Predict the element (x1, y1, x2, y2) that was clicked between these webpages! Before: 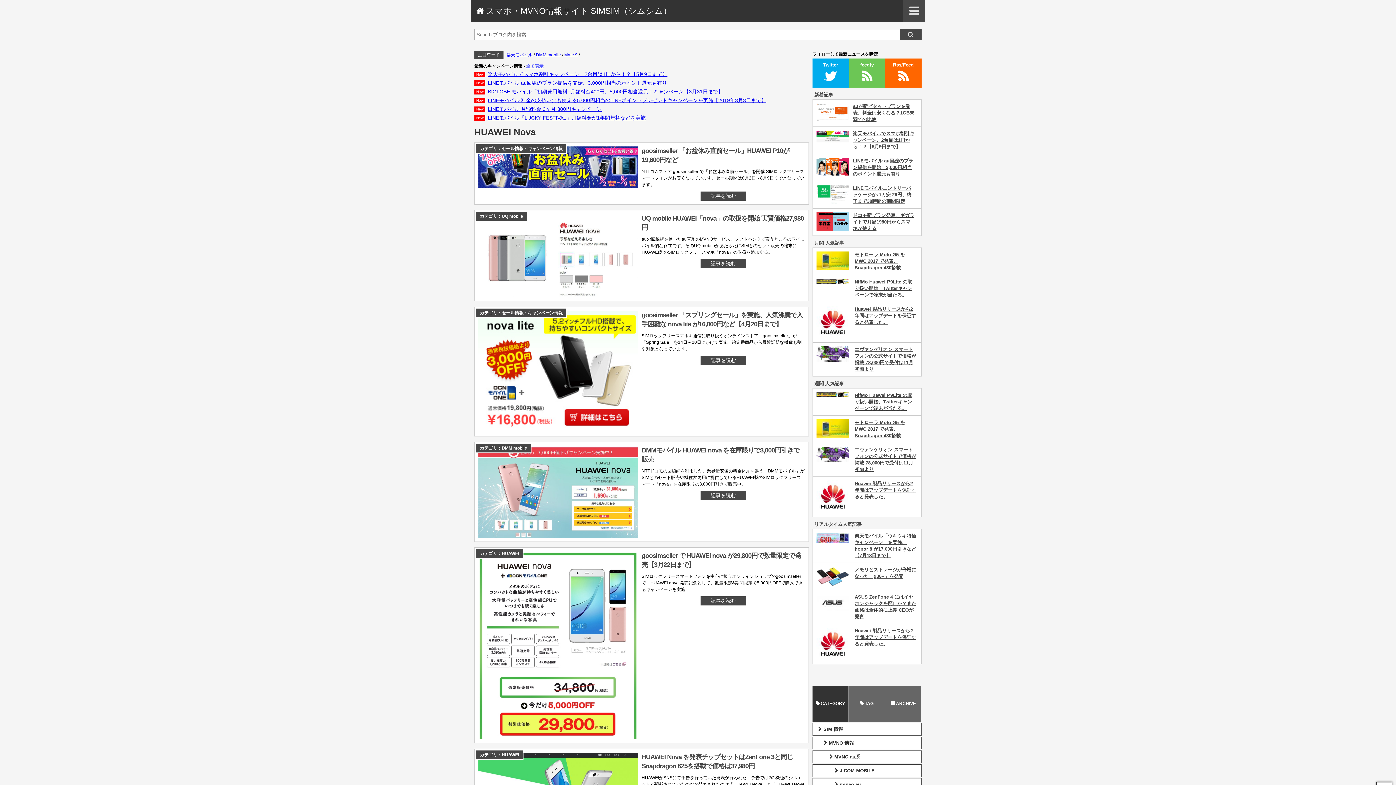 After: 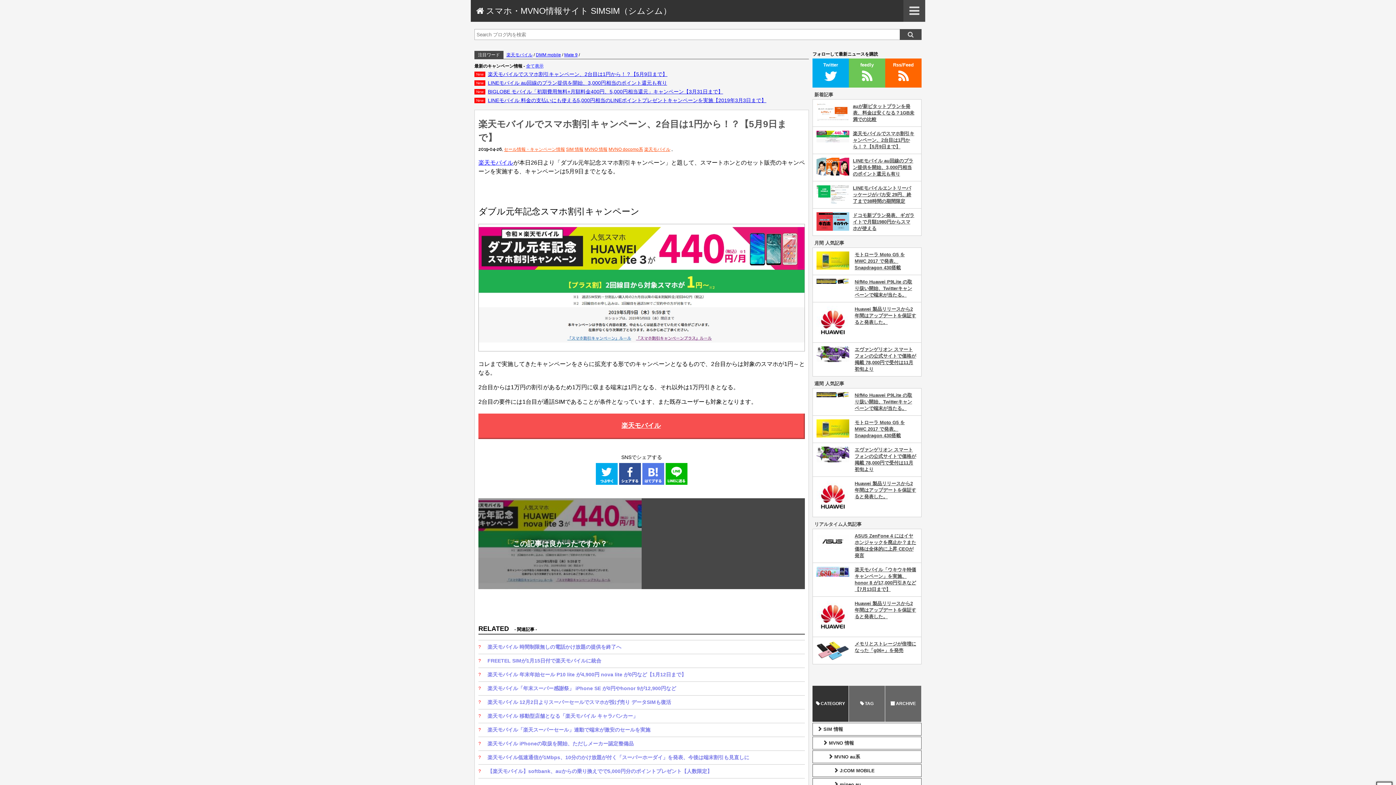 Action: bbox: (812, 126, 921, 154) label: 楽天モバイルでスマホ割引キャンペーン、2台目は1円から！？【5月9日まで】